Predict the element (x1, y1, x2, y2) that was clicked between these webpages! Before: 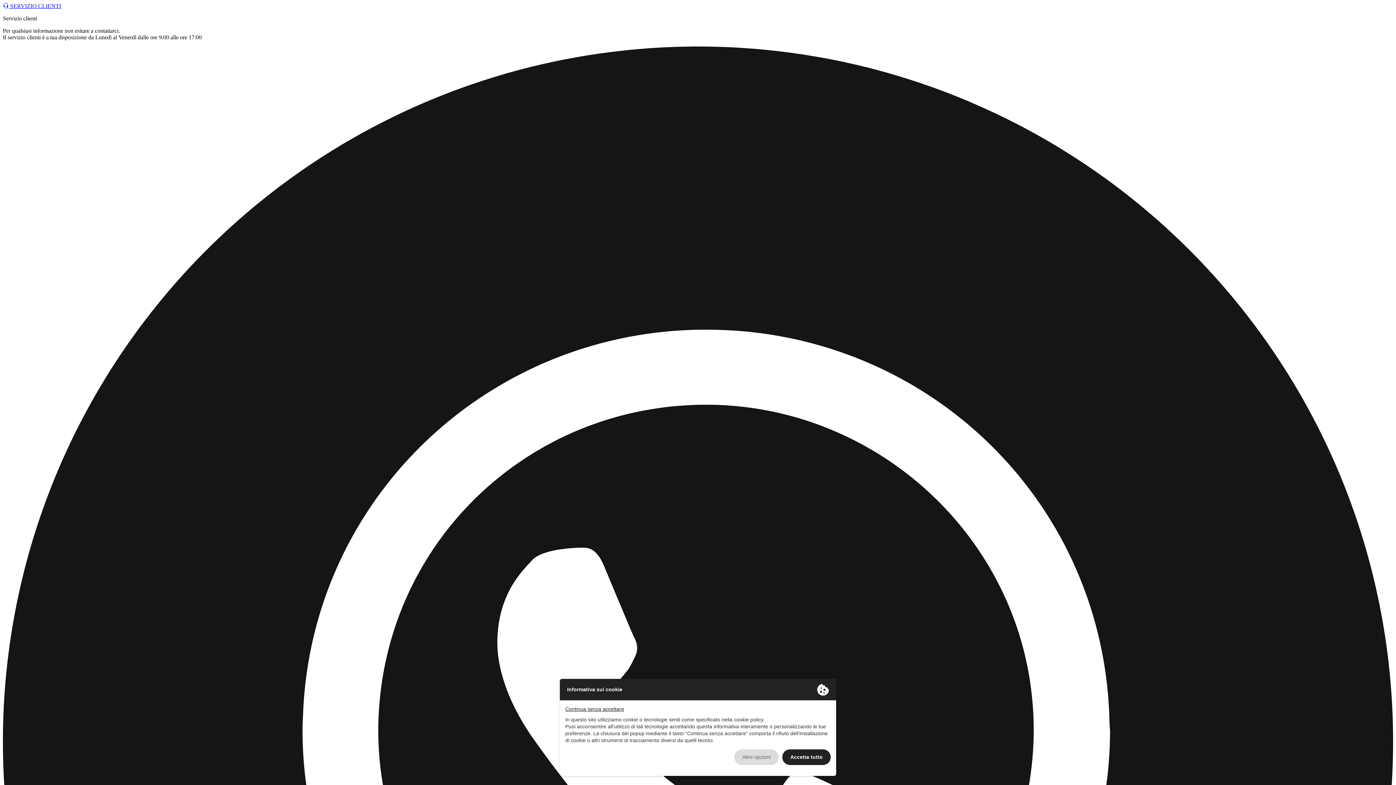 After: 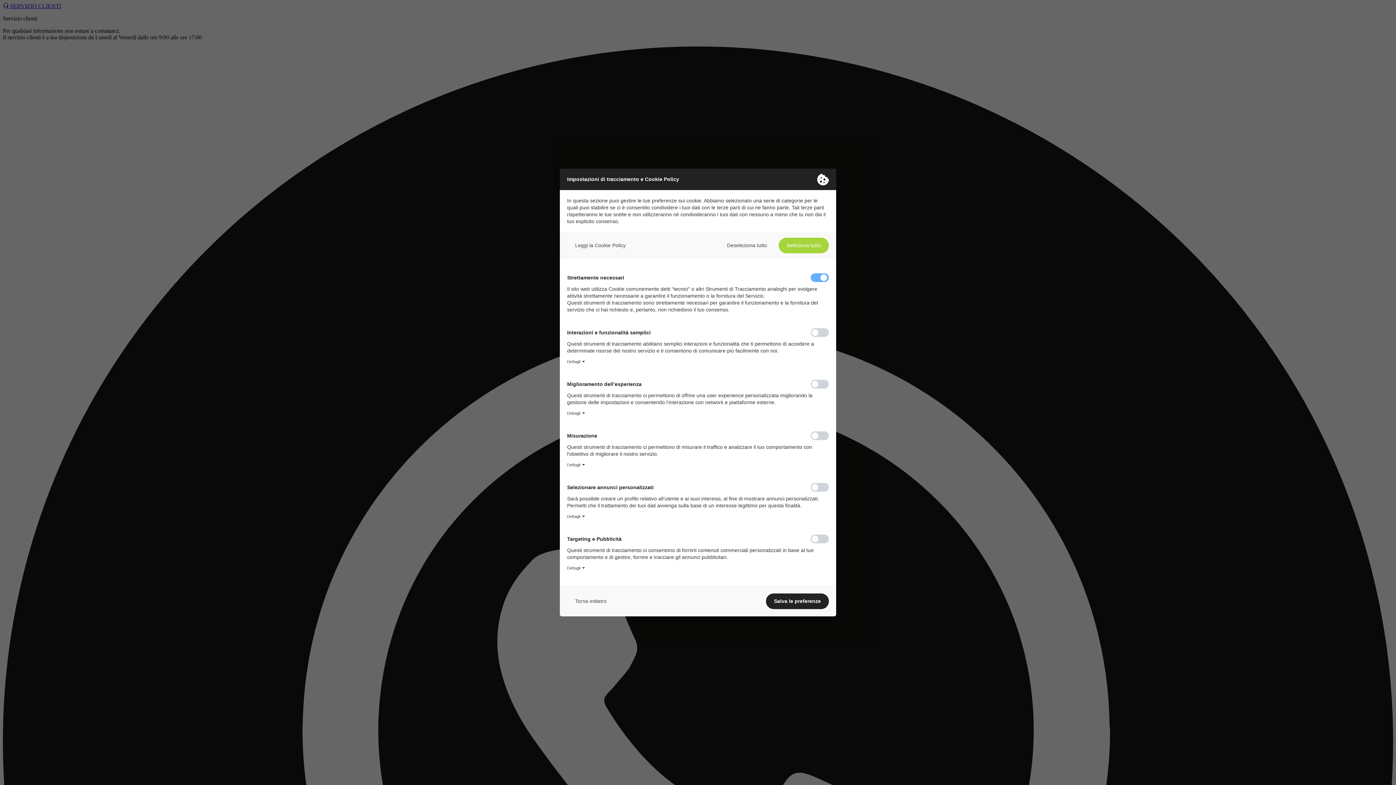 Action: label: Altre opzioni bbox: (734, 749, 778, 765)